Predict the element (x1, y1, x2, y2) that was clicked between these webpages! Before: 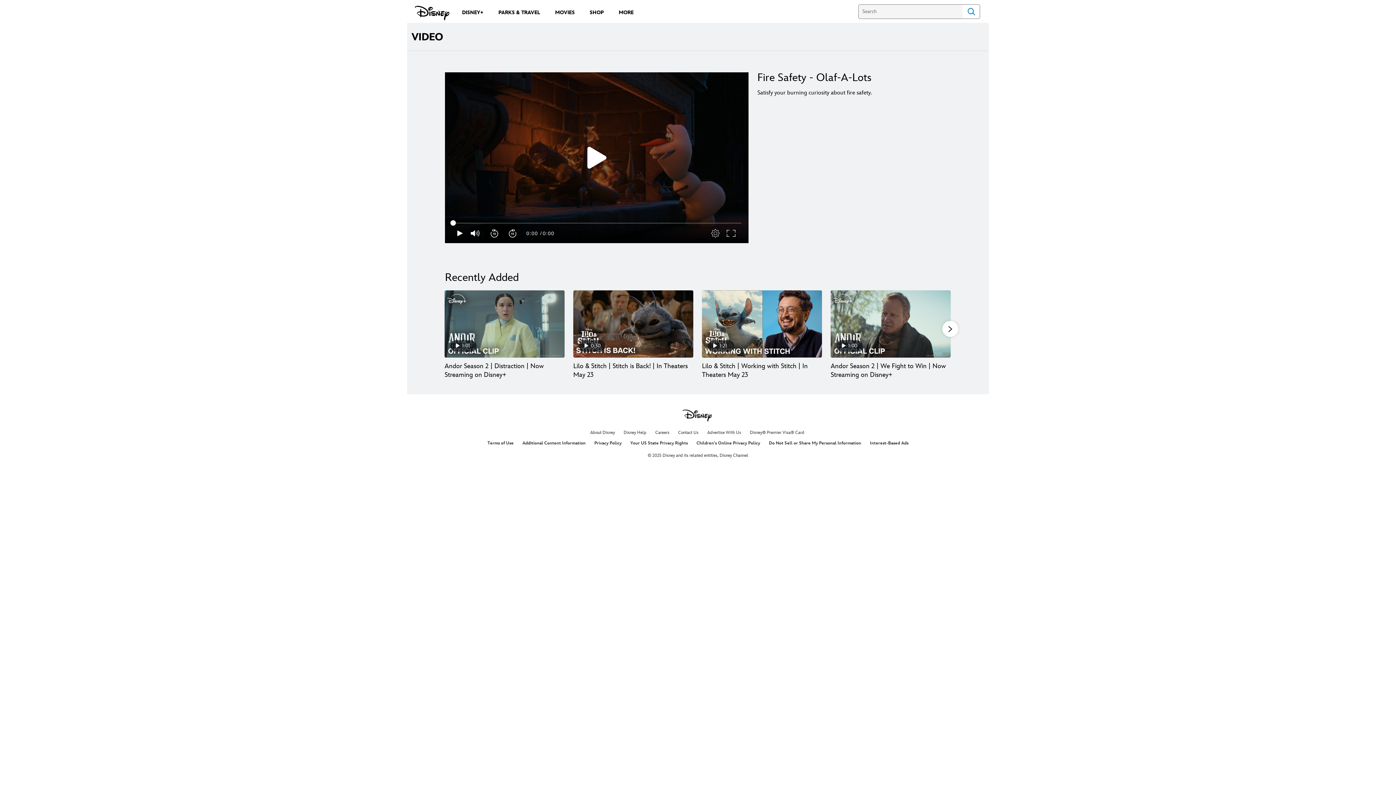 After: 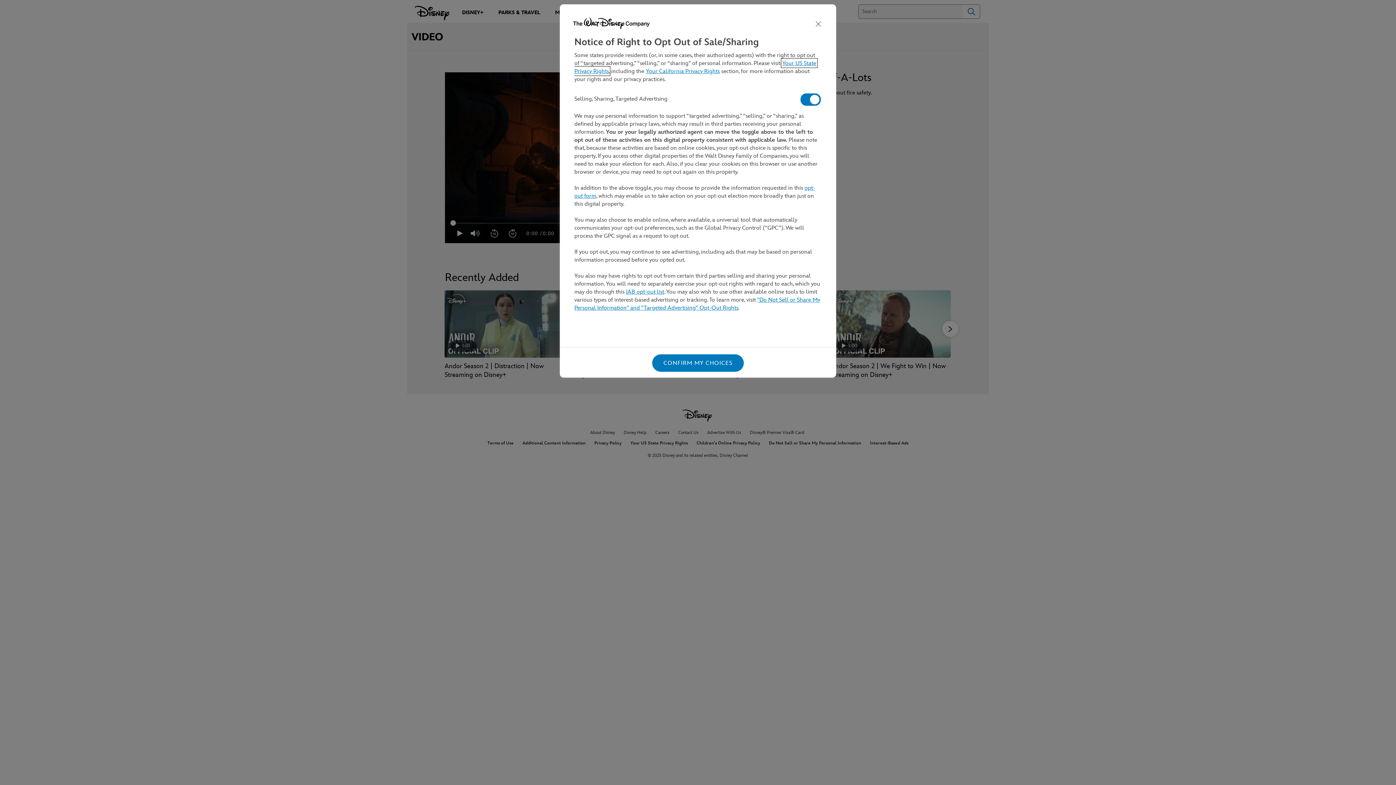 Action: label: Do Not Sell or Share My Personal Information bbox: (769, 440, 861, 446)